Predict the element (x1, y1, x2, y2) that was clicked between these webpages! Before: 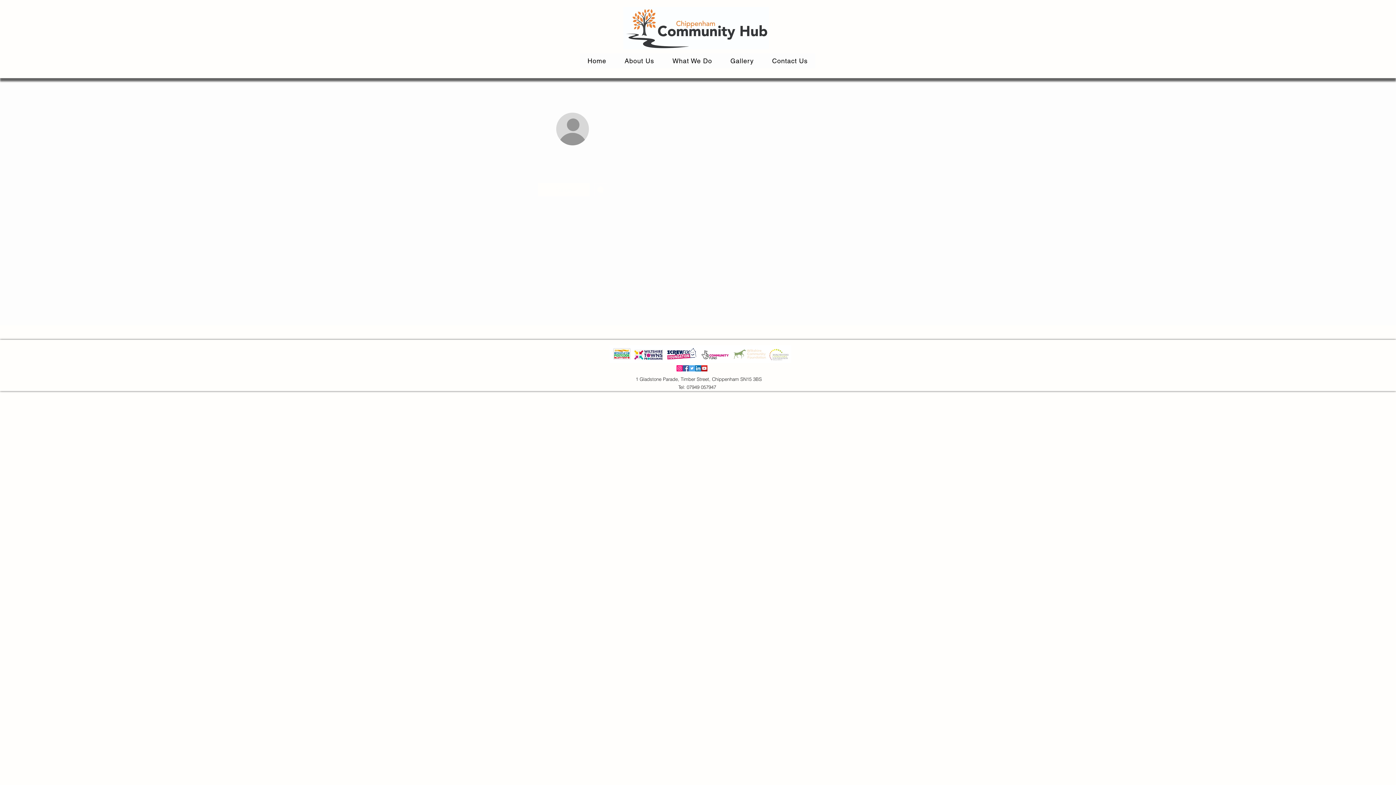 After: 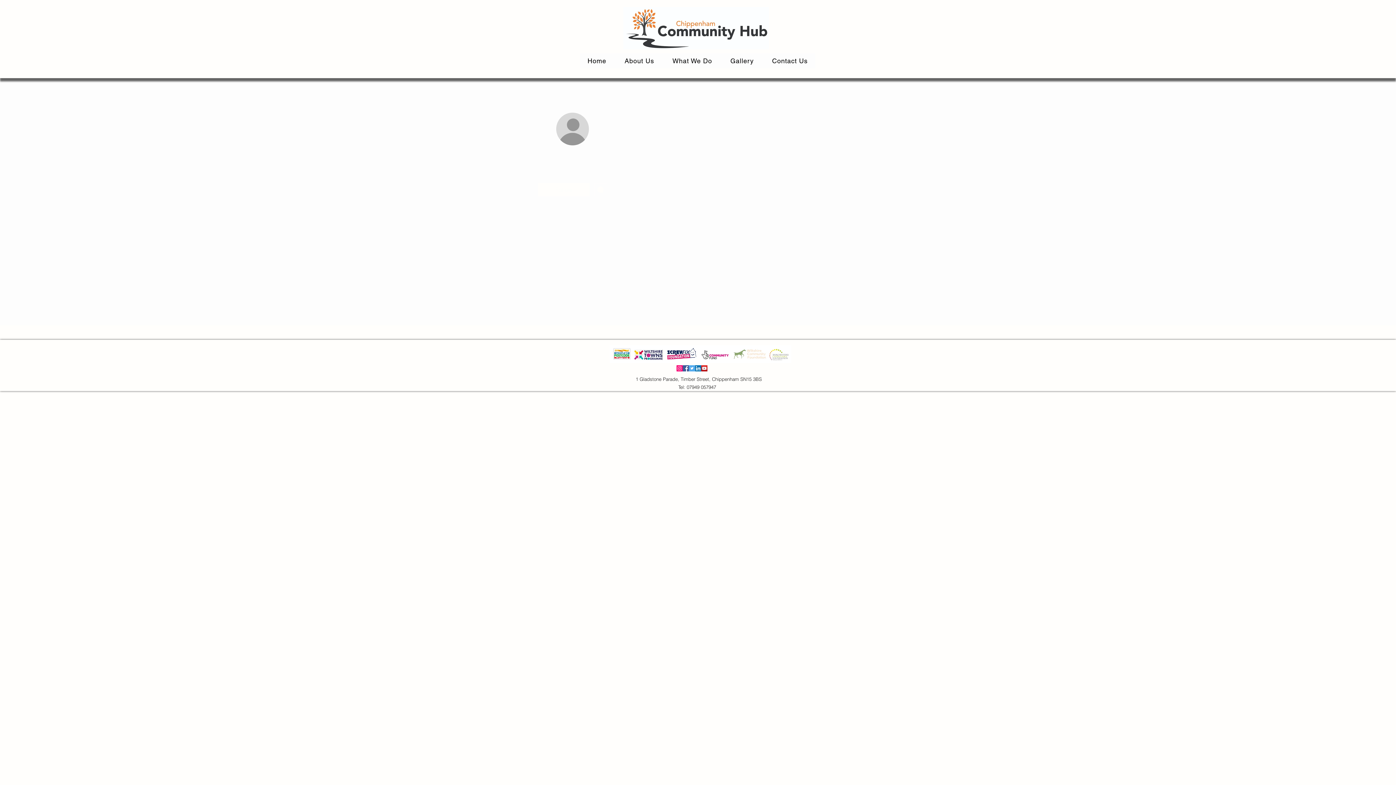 Action: bbox: (539, 164, 569, 177) label: 0
Followers